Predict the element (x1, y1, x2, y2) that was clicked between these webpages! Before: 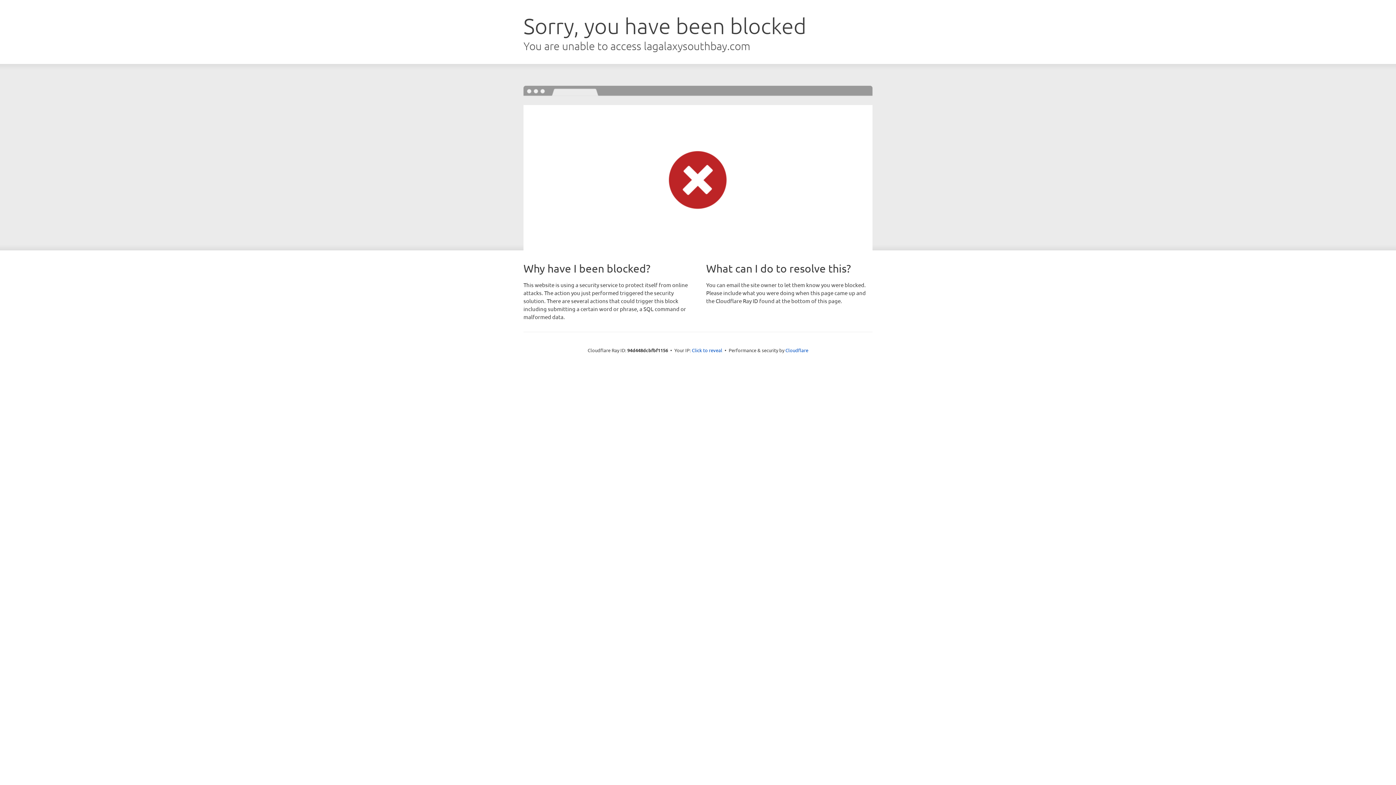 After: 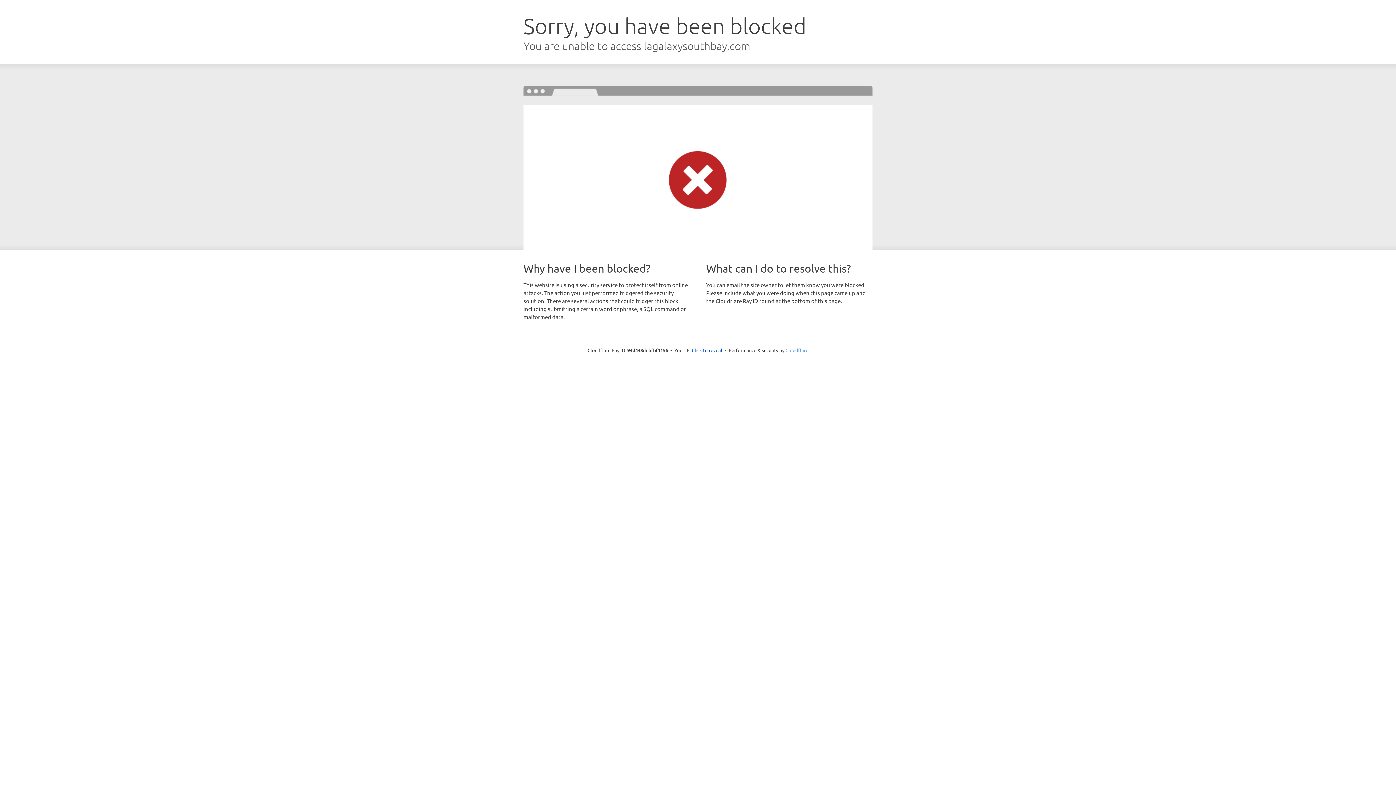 Action: bbox: (785, 347, 808, 353) label: Cloudflare